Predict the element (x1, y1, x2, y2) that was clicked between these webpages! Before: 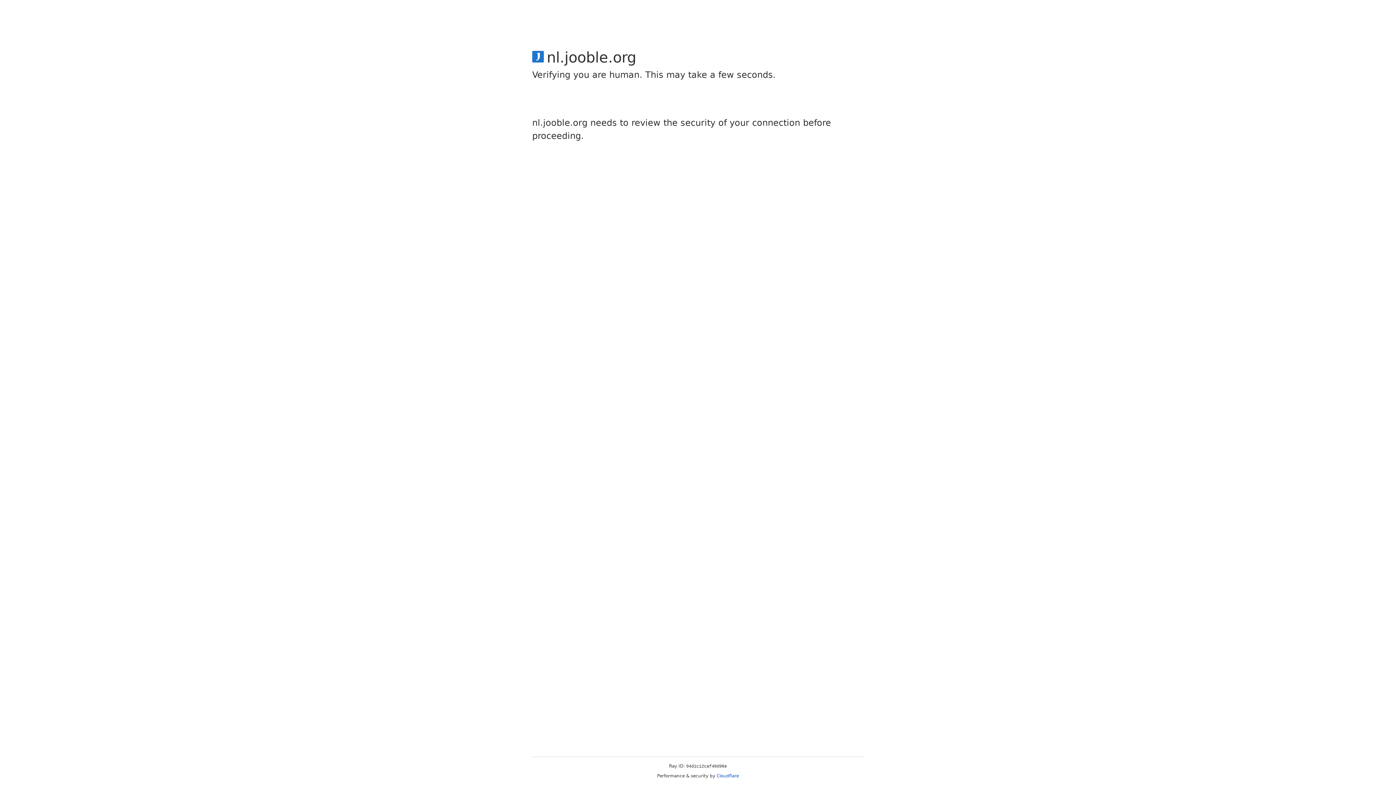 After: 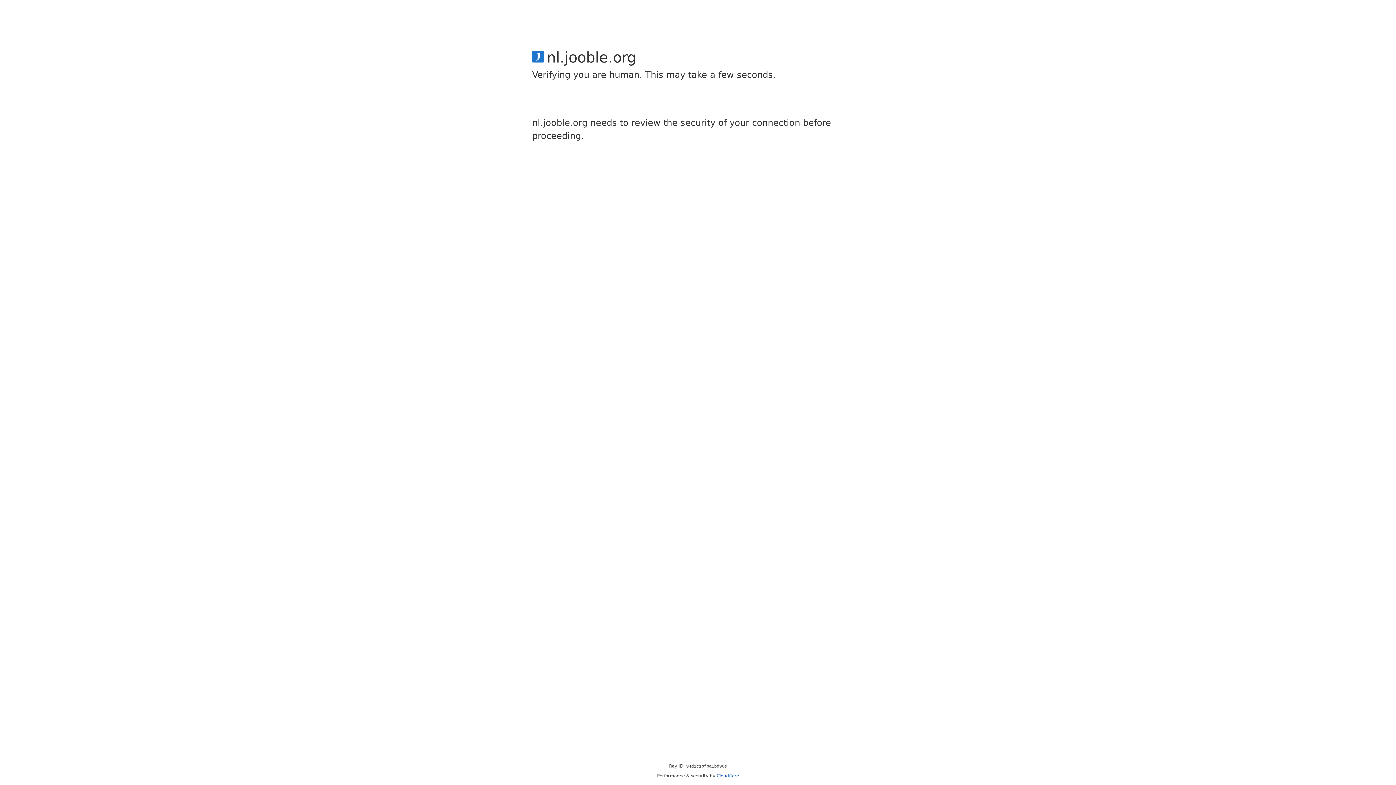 Action: bbox: (716, 773, 739, 778) label: Cloudflare